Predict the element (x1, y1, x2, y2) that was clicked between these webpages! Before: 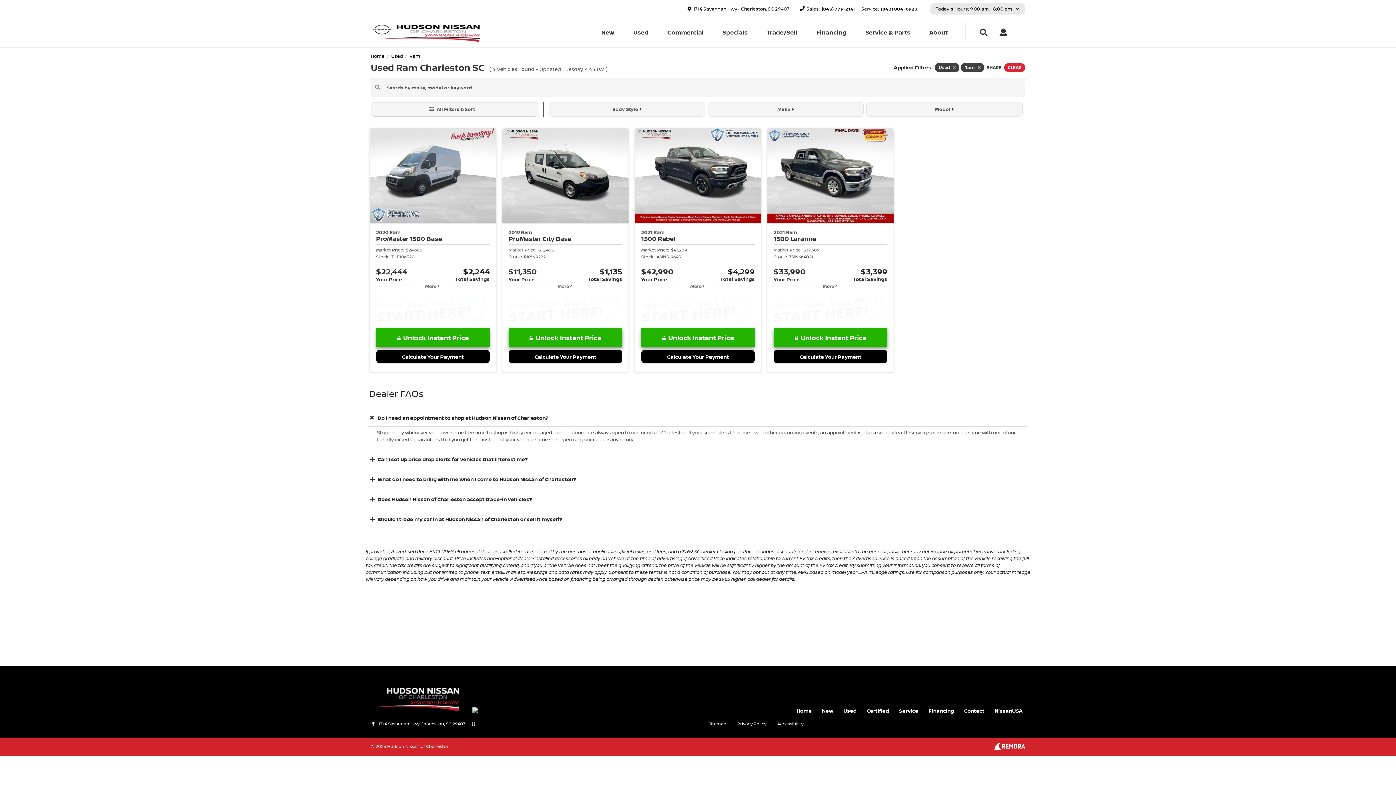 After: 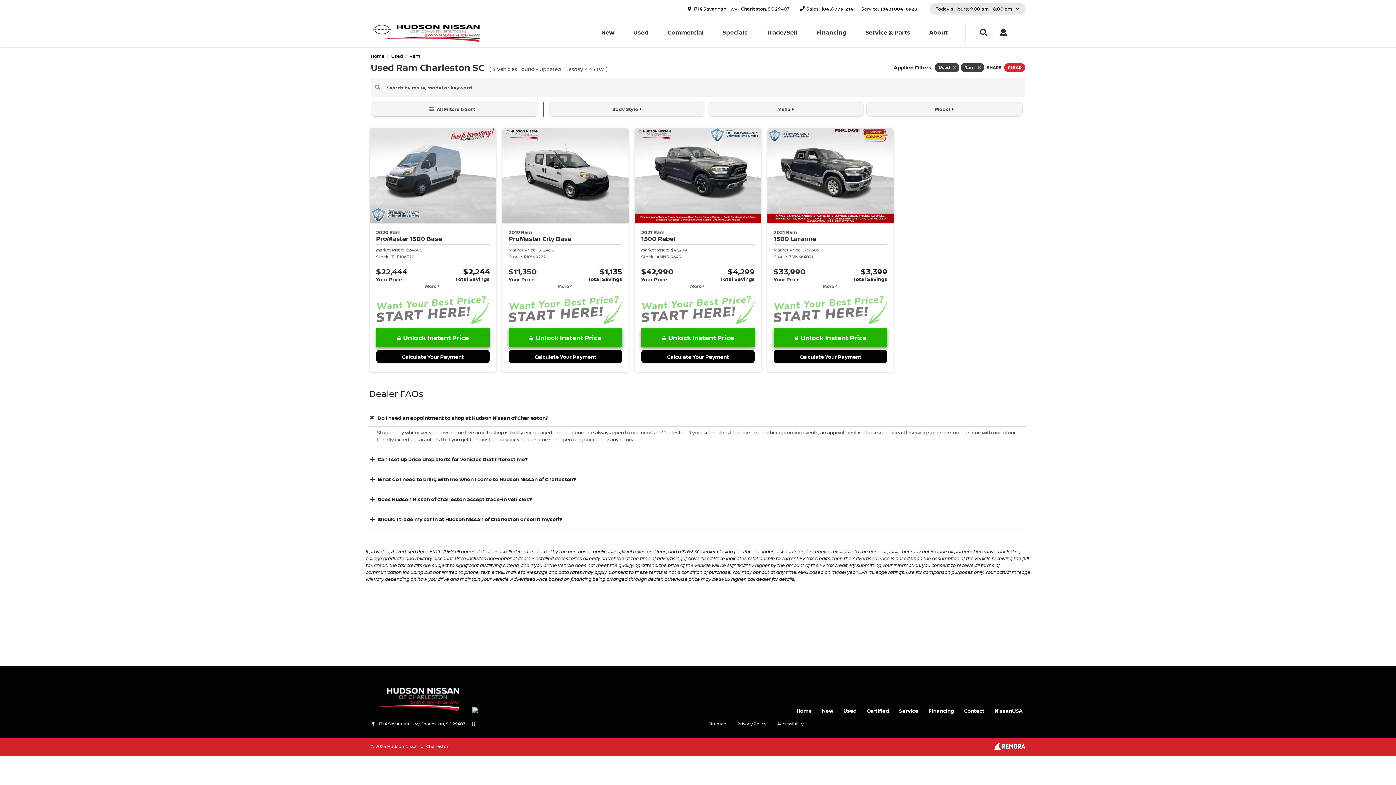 Action: label: NissanUSA bbox: (992, 706, 1025, 715)